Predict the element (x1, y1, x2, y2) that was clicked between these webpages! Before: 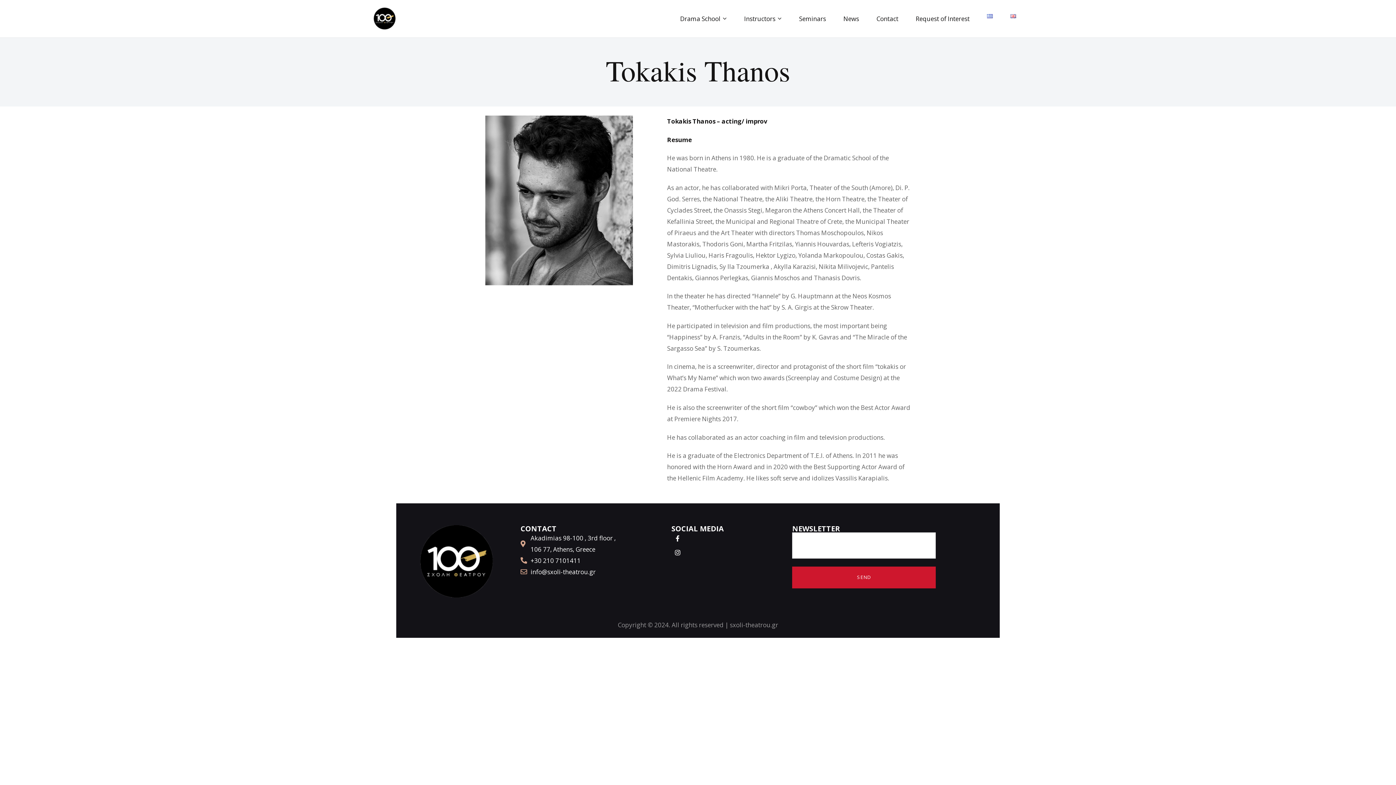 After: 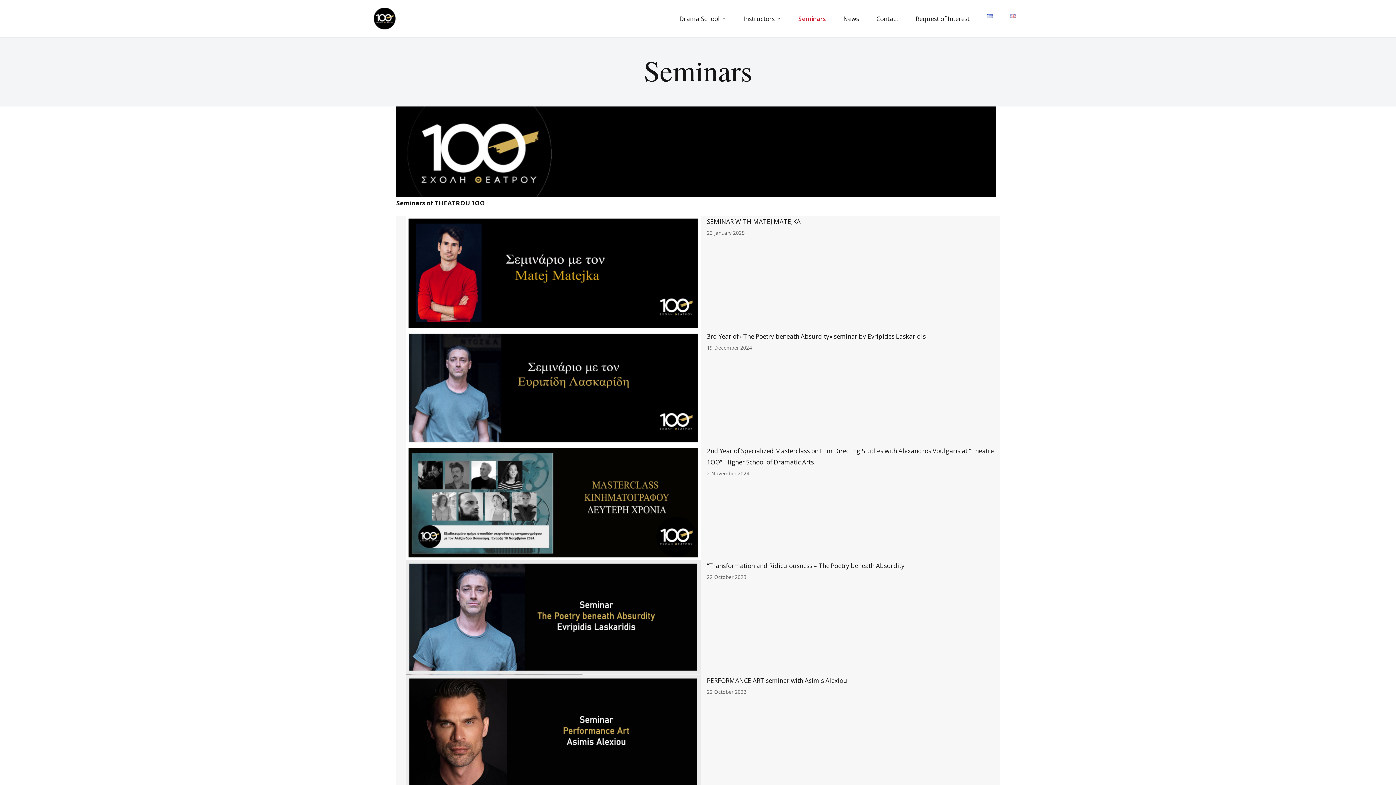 Action: label: Seminars bbox: (793, 7, 832, 29)